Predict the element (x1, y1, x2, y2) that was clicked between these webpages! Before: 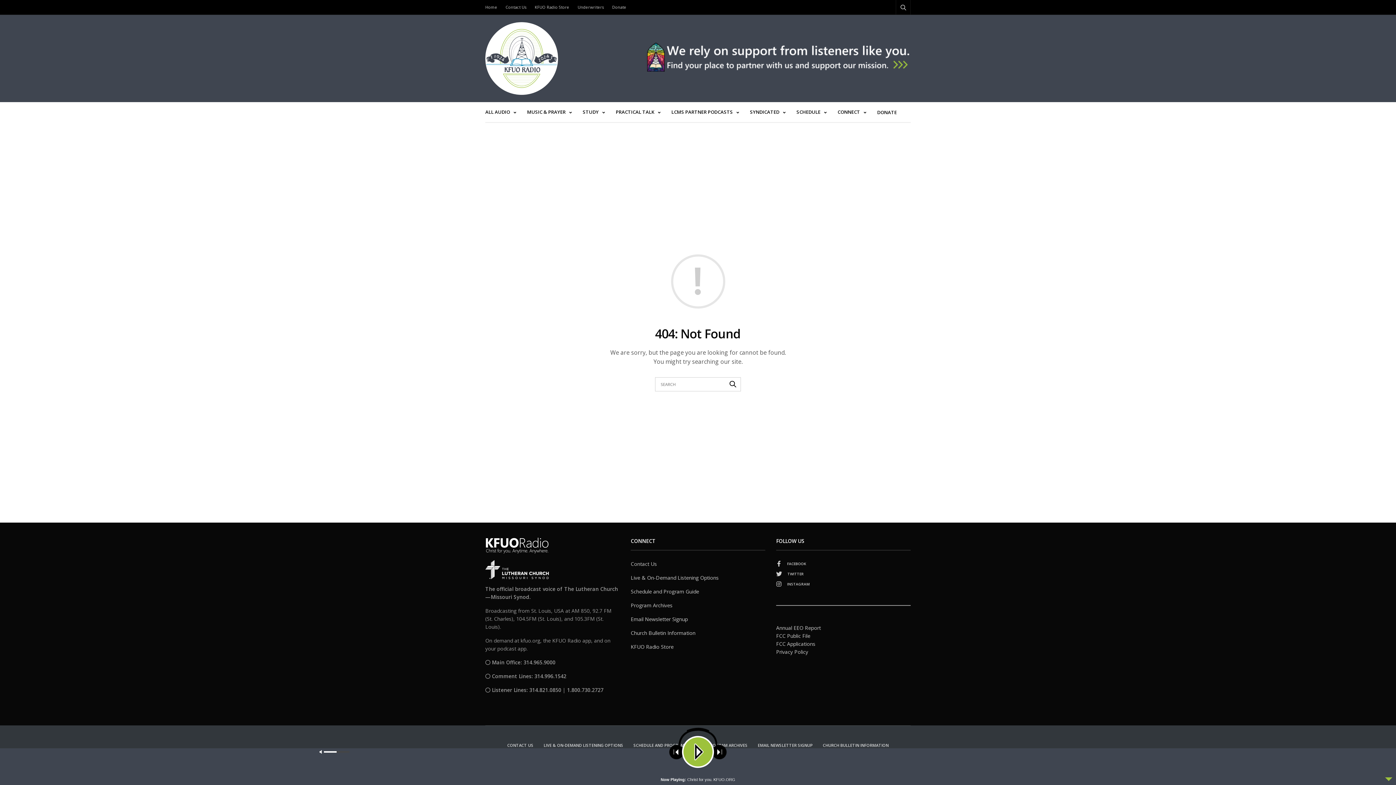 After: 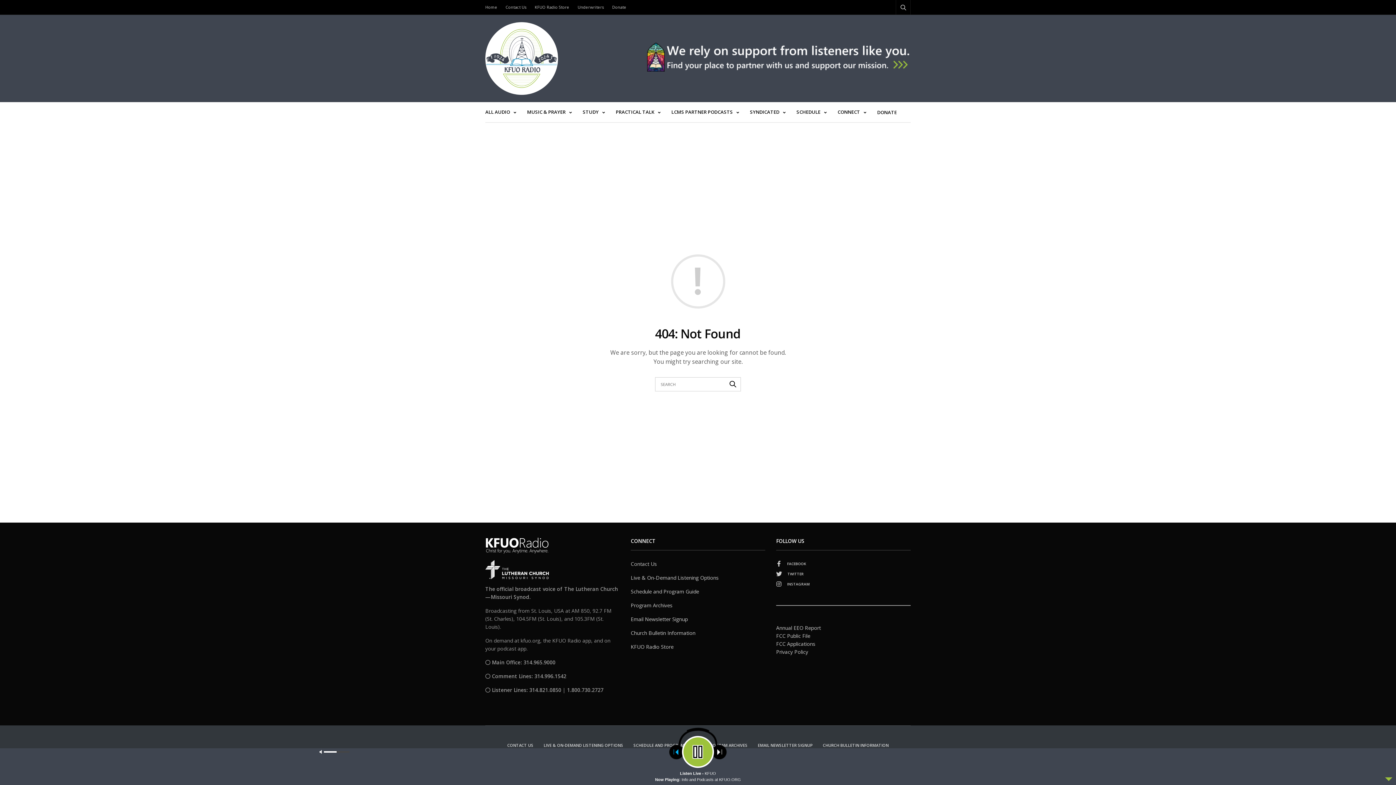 Action: bbox: (669, 745, 684, 760)